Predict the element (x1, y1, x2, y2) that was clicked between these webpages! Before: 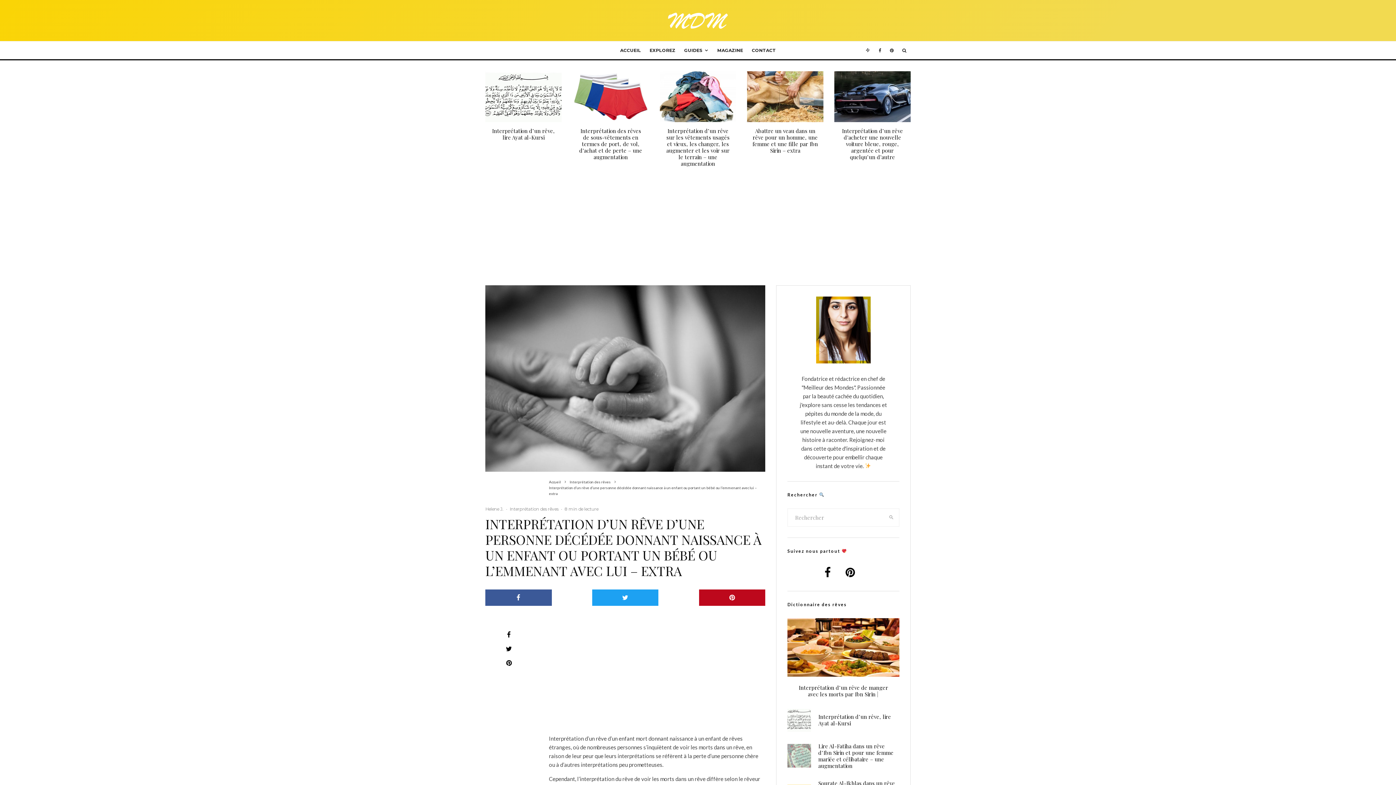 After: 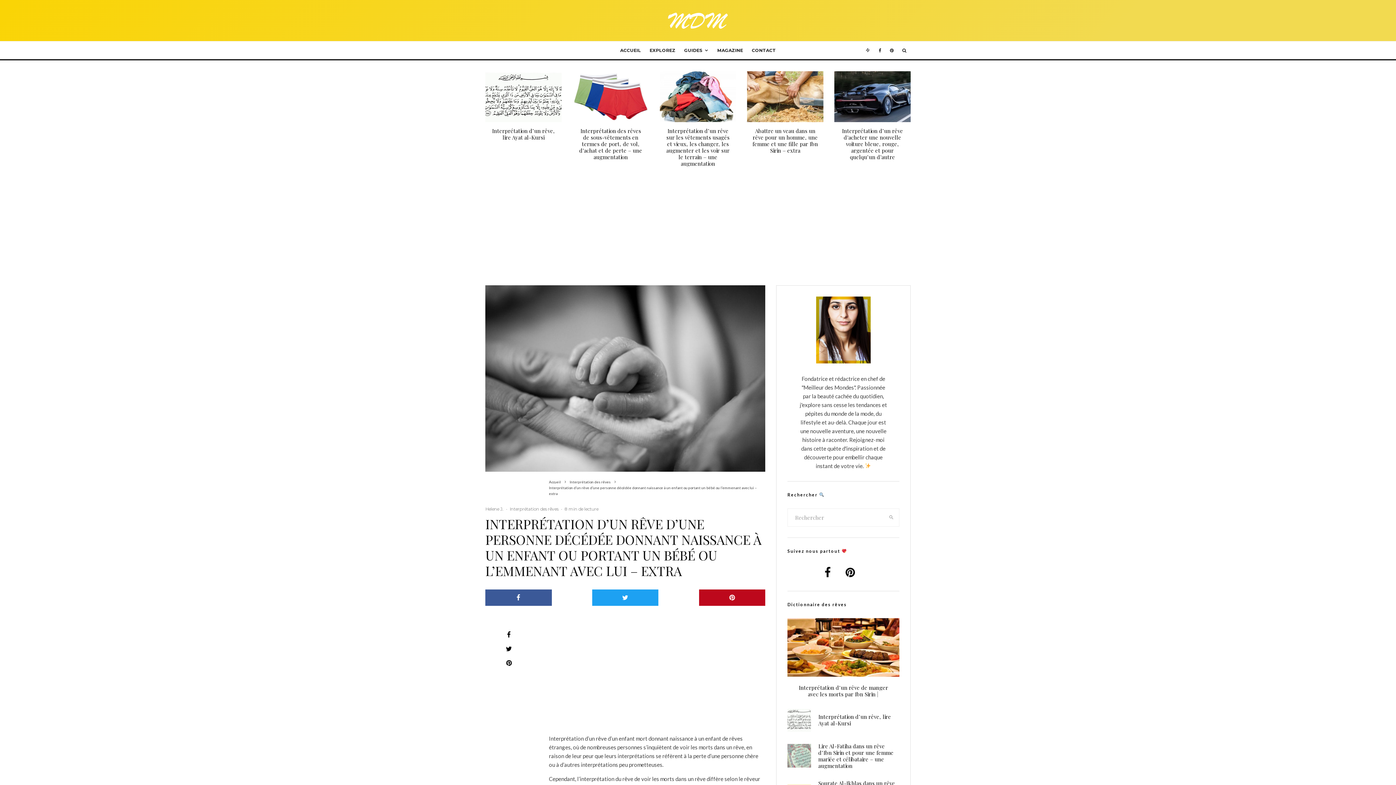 Action: bbox: (885, 41, 898, 59) label: Pinterest